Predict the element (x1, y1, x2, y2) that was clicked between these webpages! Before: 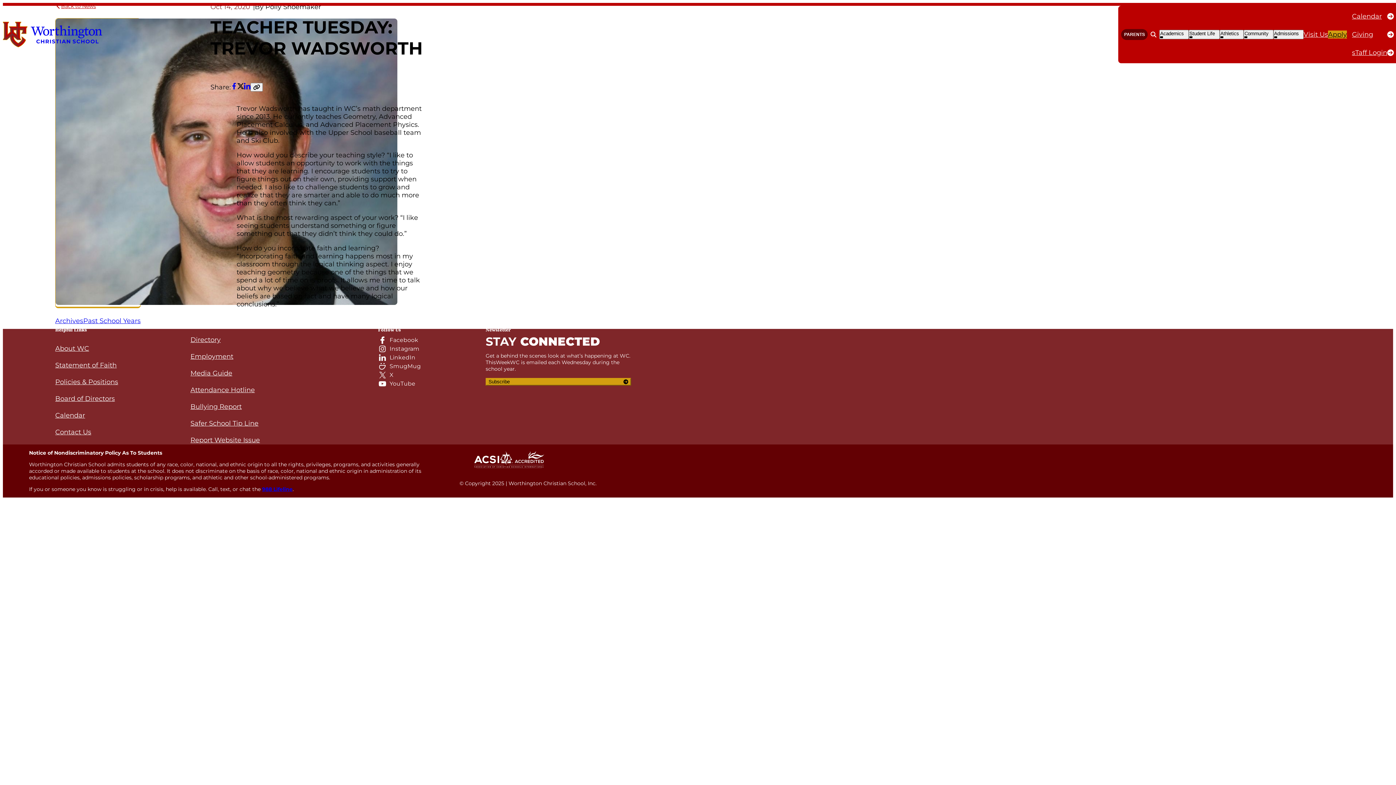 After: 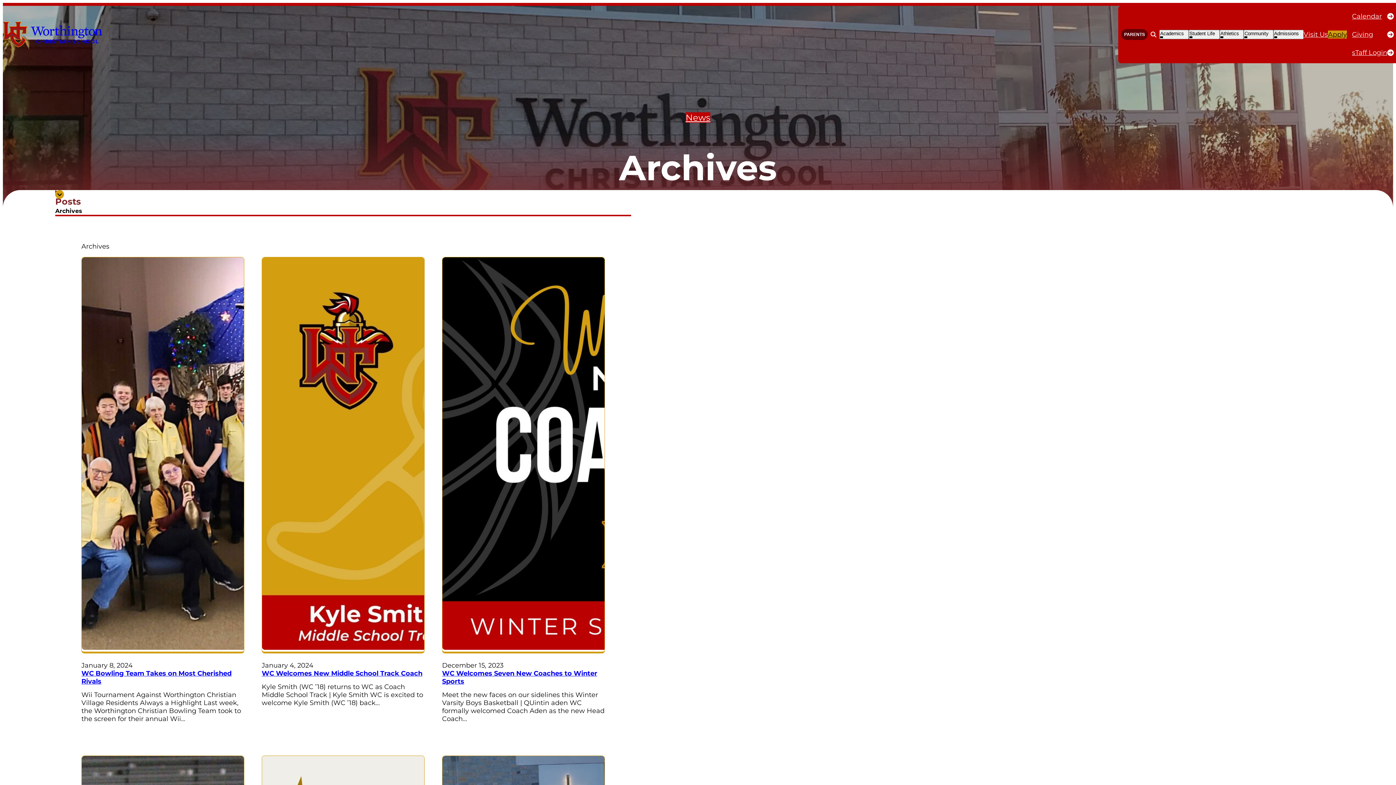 Action: label: Archives bbox: (55, 317, 83, 325)